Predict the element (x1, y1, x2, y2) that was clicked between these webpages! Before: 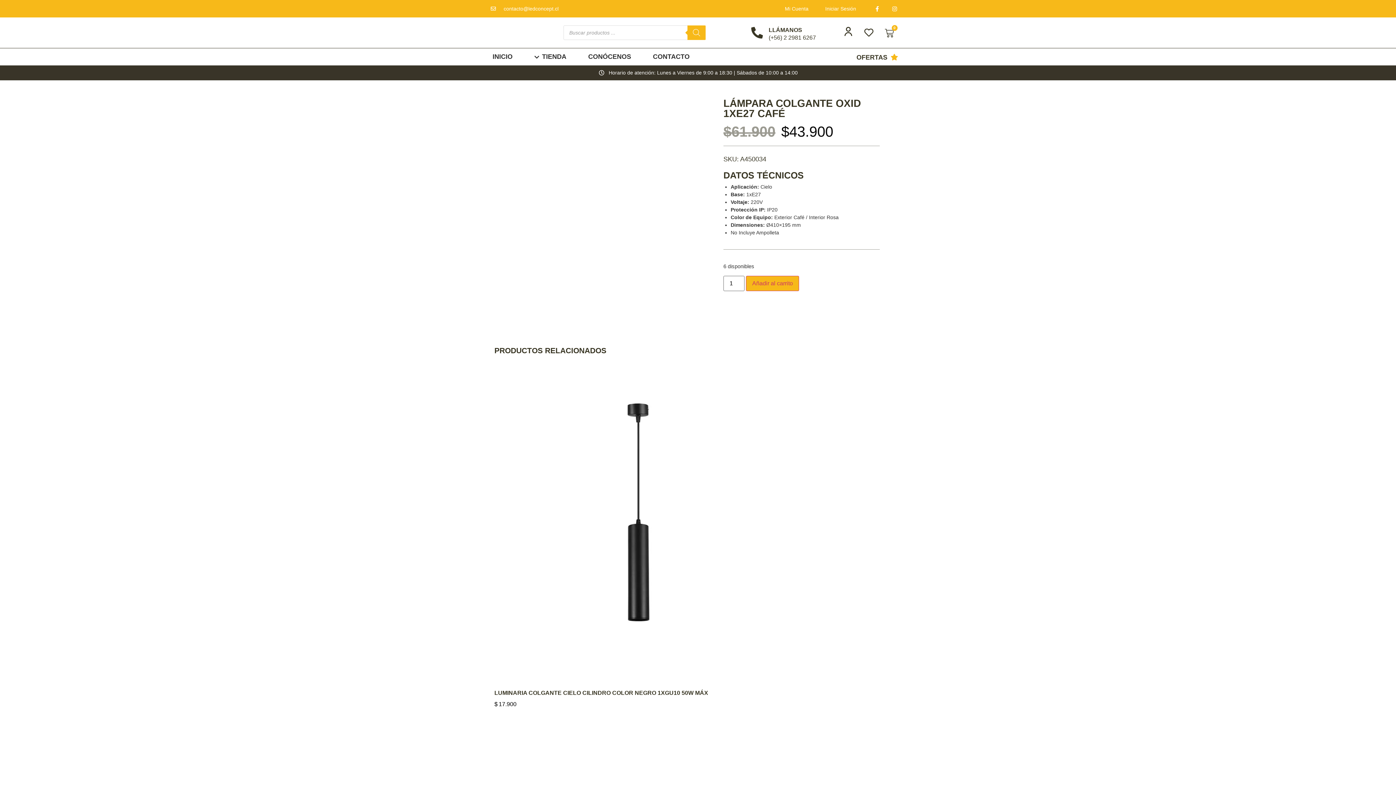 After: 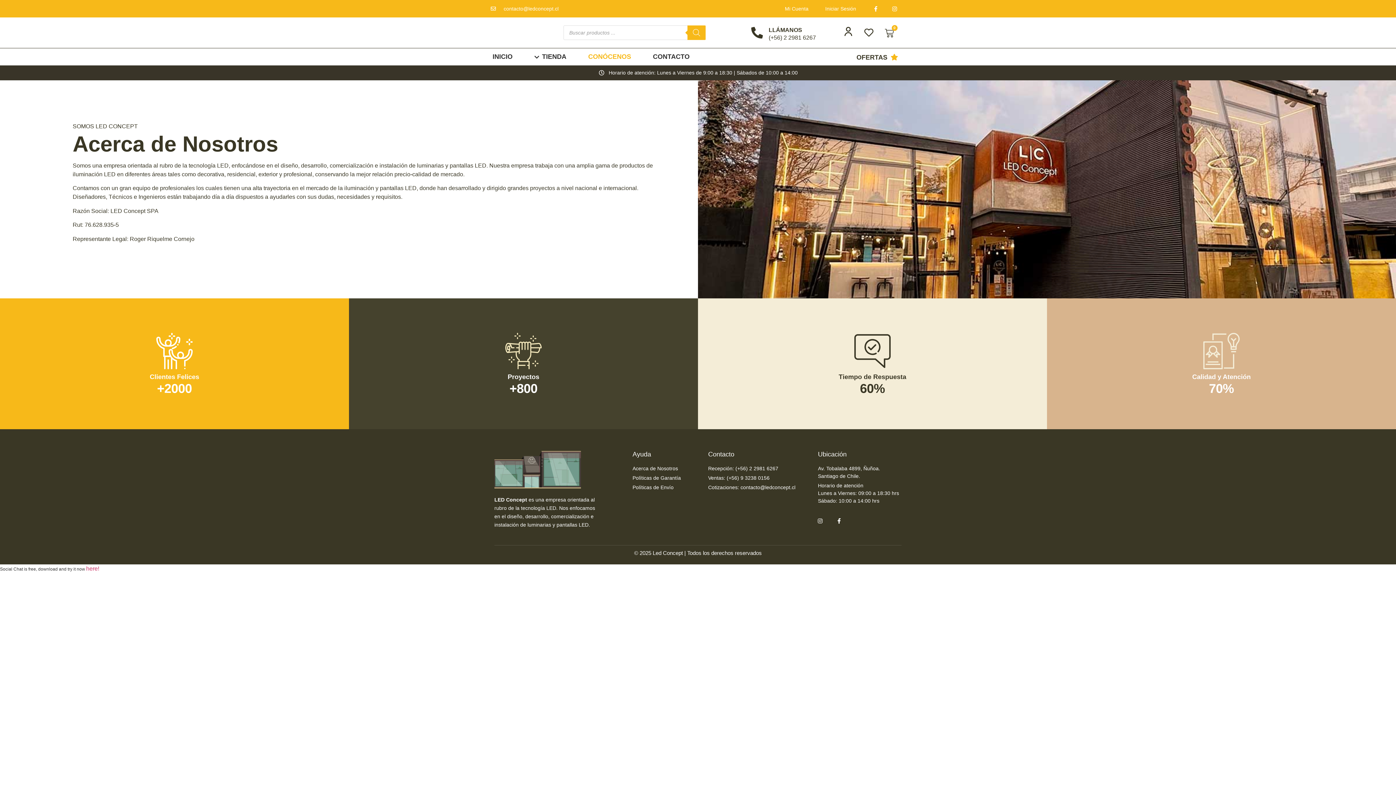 Action: label: CONÓCENOS bbox: (577, 48, 642, 65)